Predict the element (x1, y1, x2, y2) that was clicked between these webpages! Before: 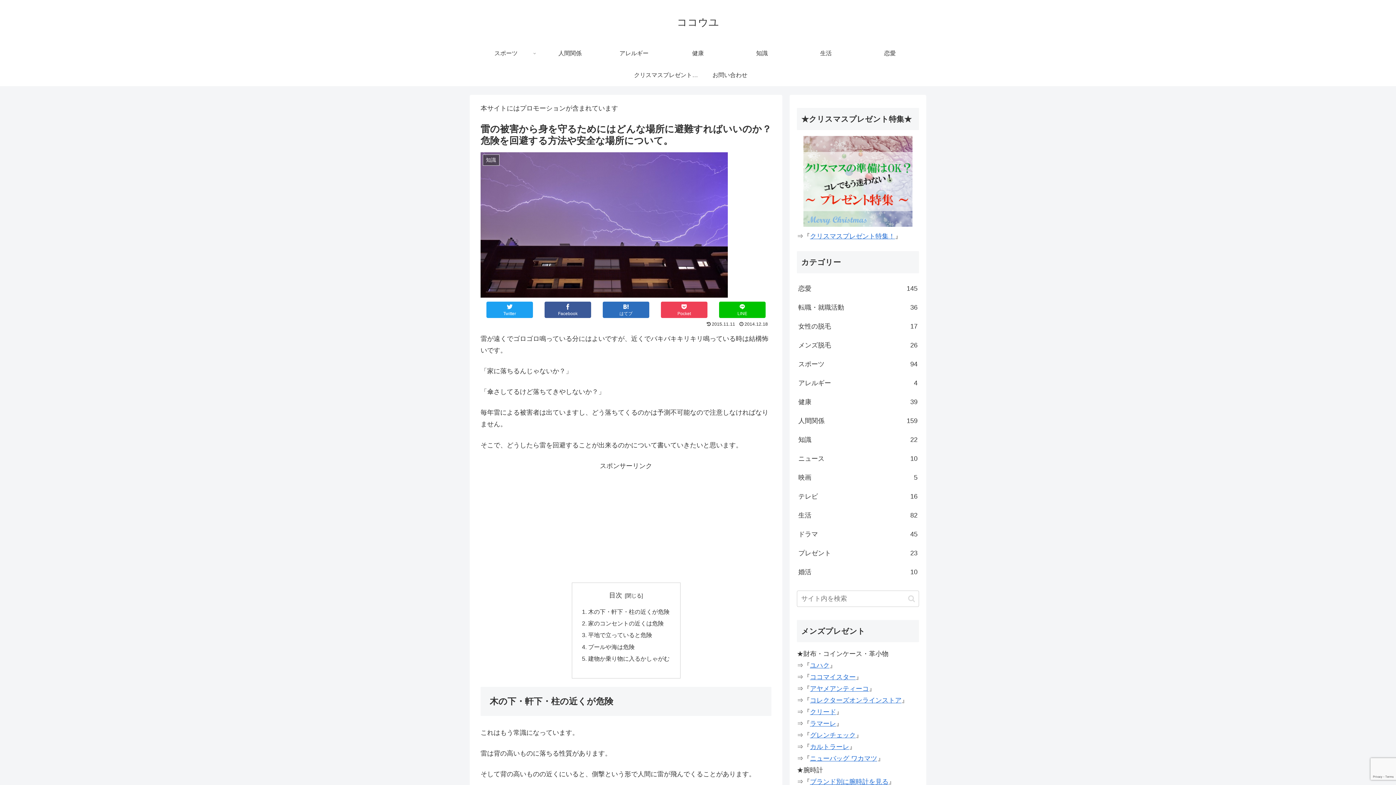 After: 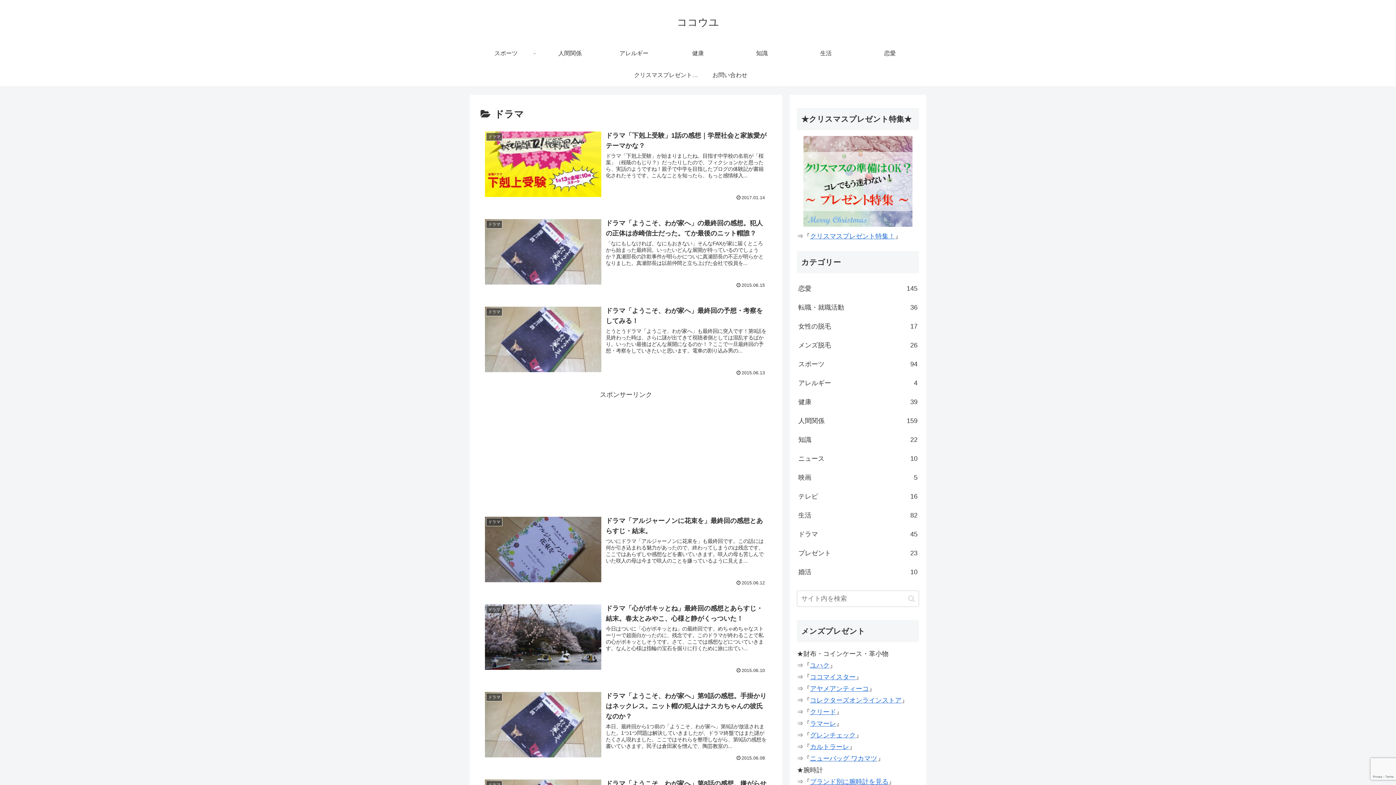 Action: bbox: (797, 525, 919, 543) label: ドラマ
45